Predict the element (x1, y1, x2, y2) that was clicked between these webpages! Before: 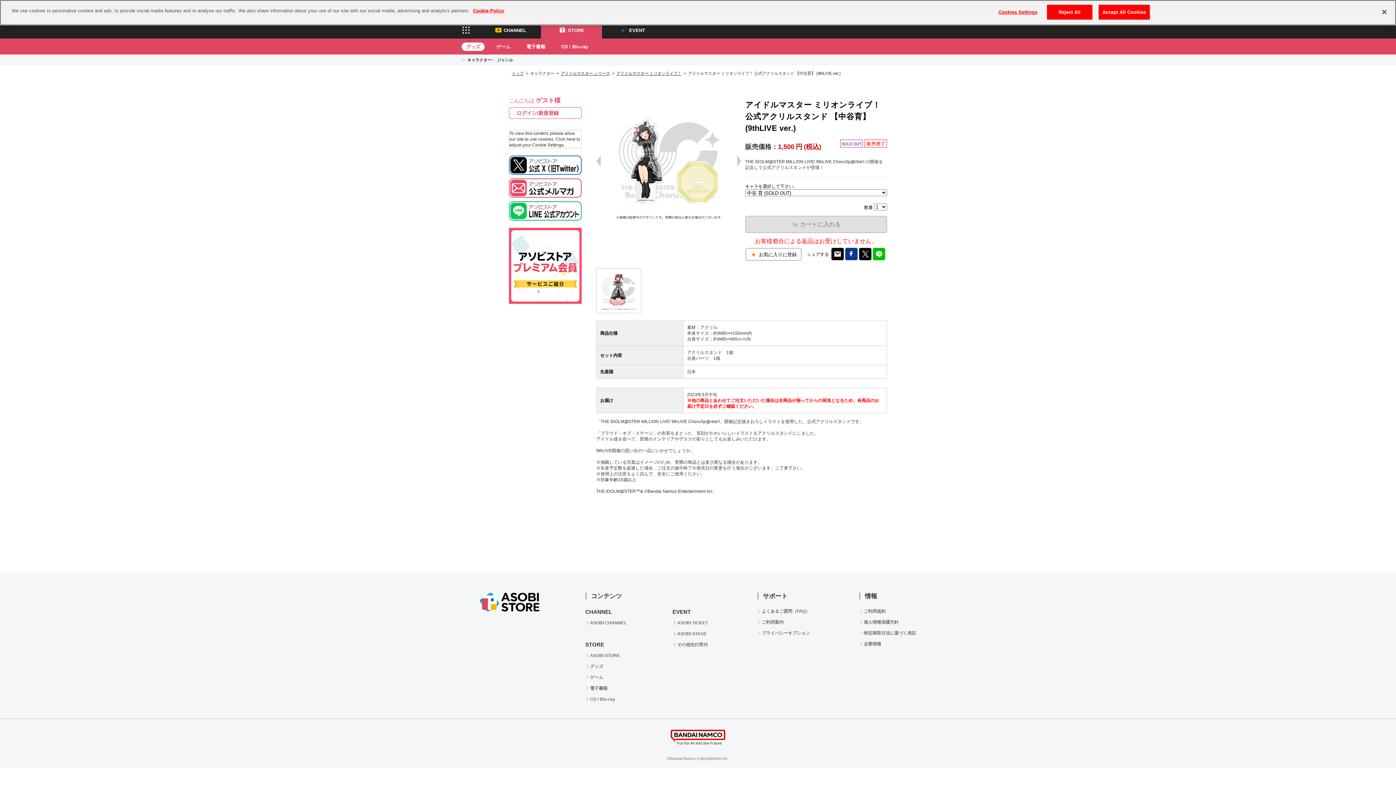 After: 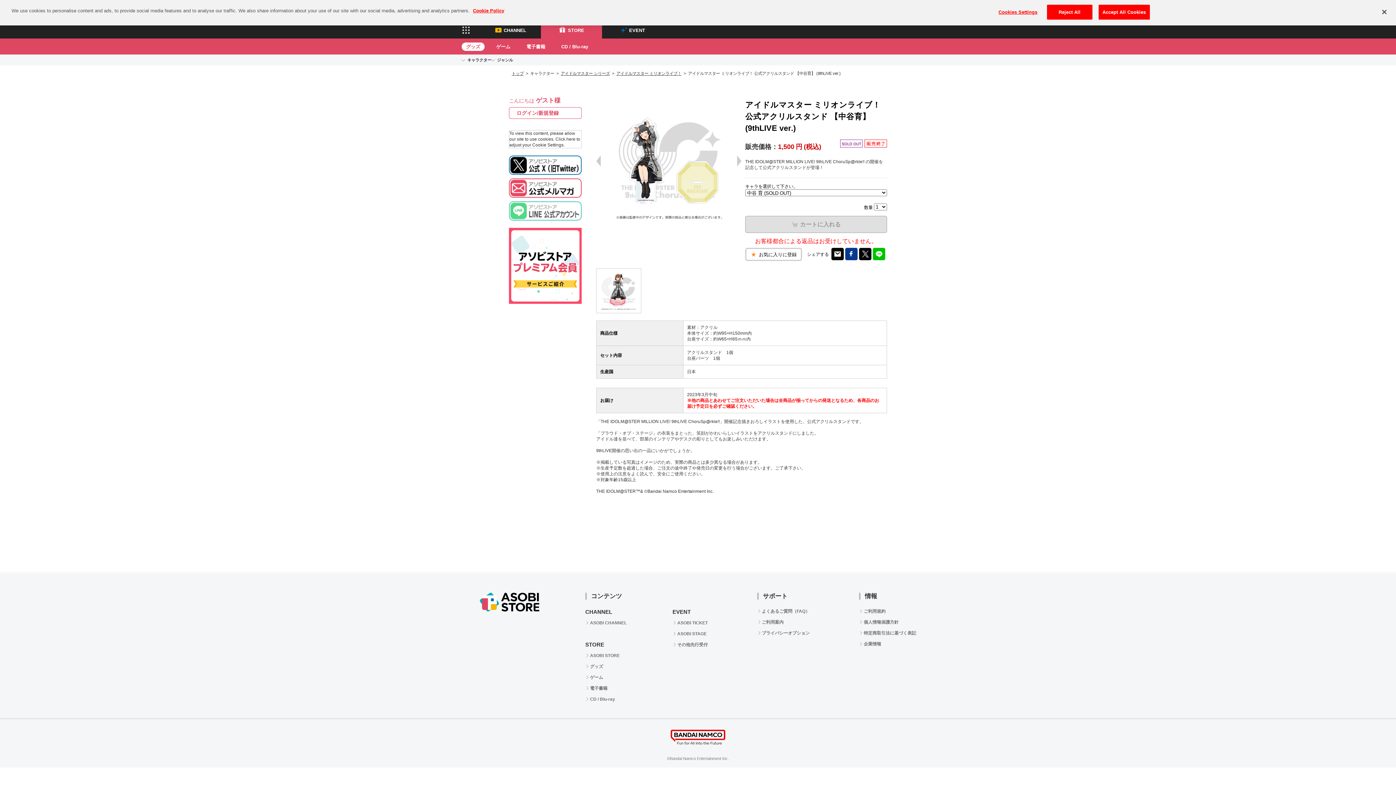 Action: bbox: (509, 201, 581, 224)